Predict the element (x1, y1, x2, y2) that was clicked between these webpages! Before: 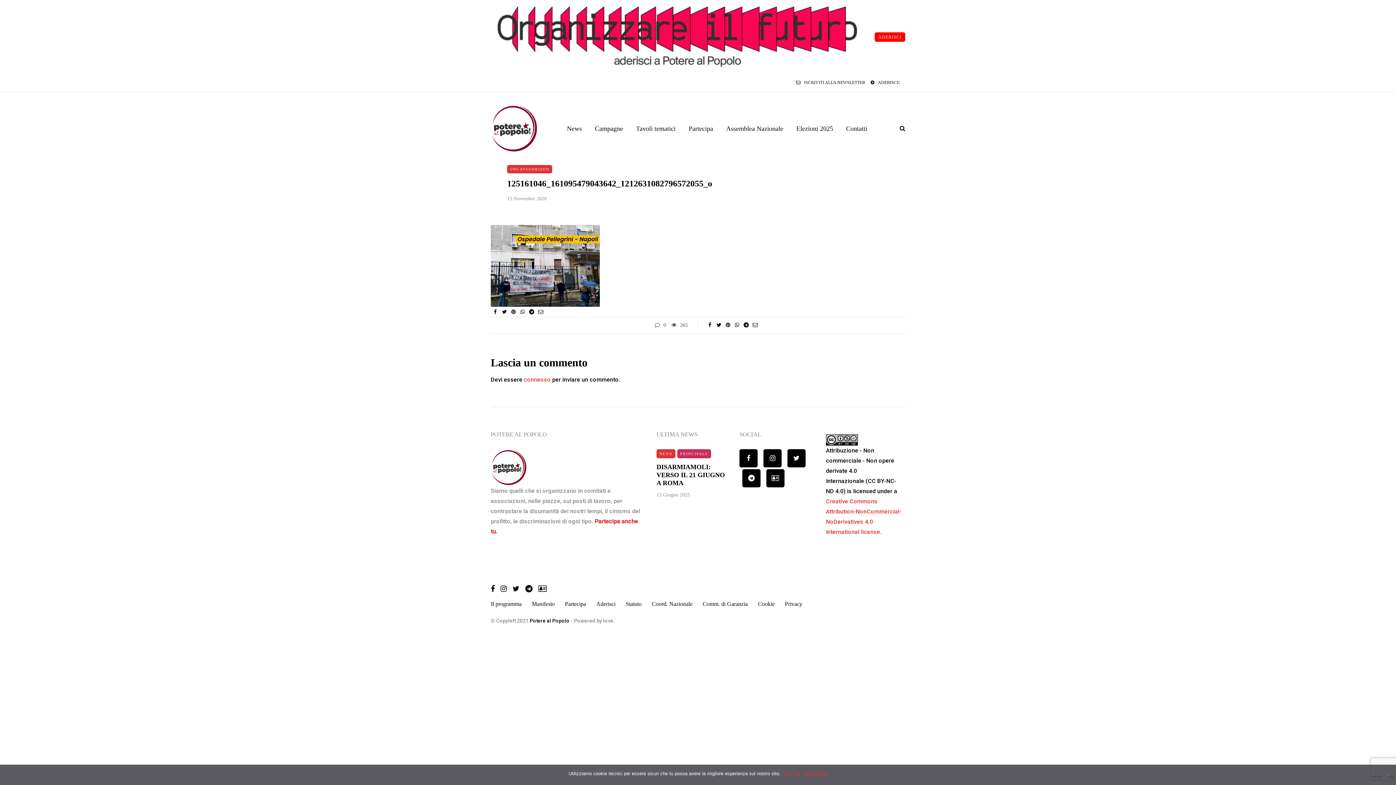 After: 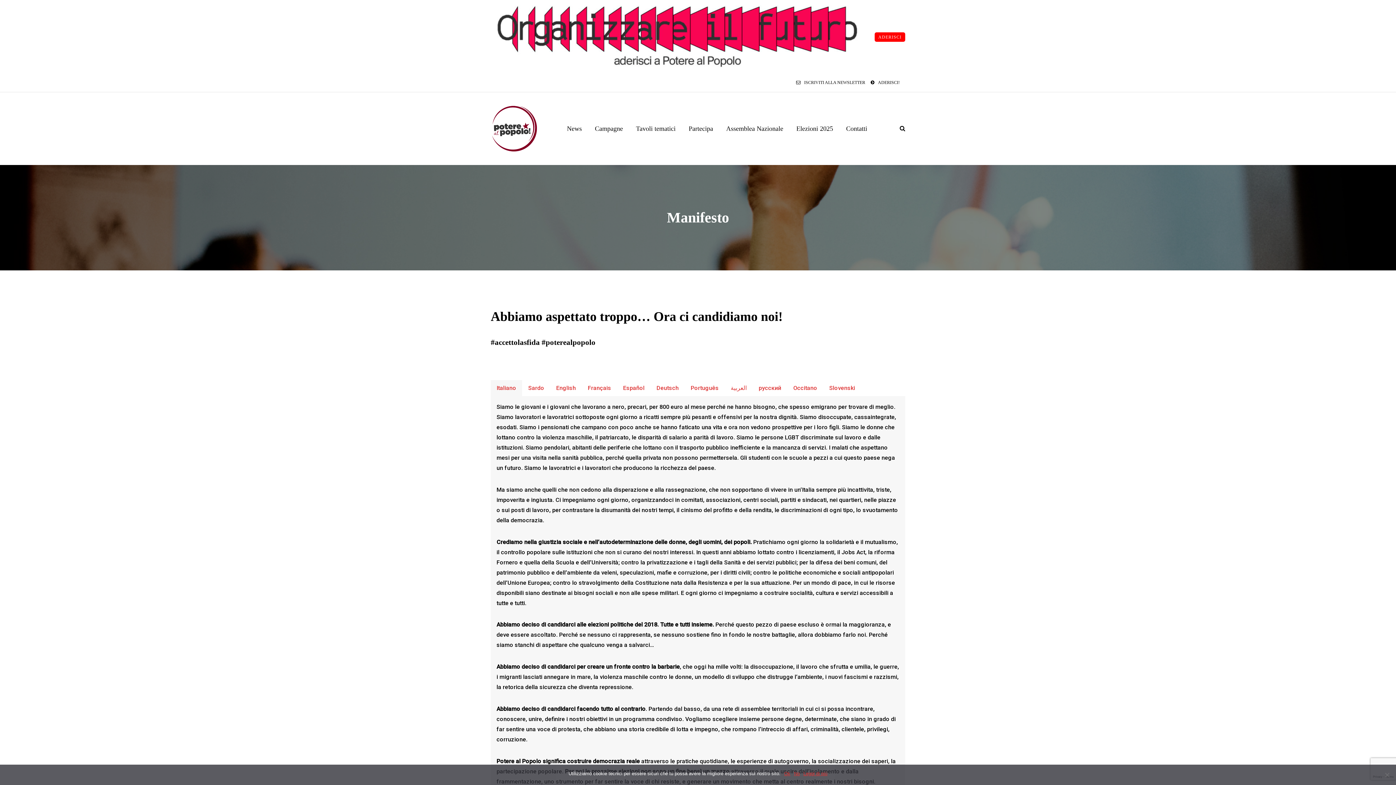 Action: bbox: (532, 601, 554, 607) label: Manifesto